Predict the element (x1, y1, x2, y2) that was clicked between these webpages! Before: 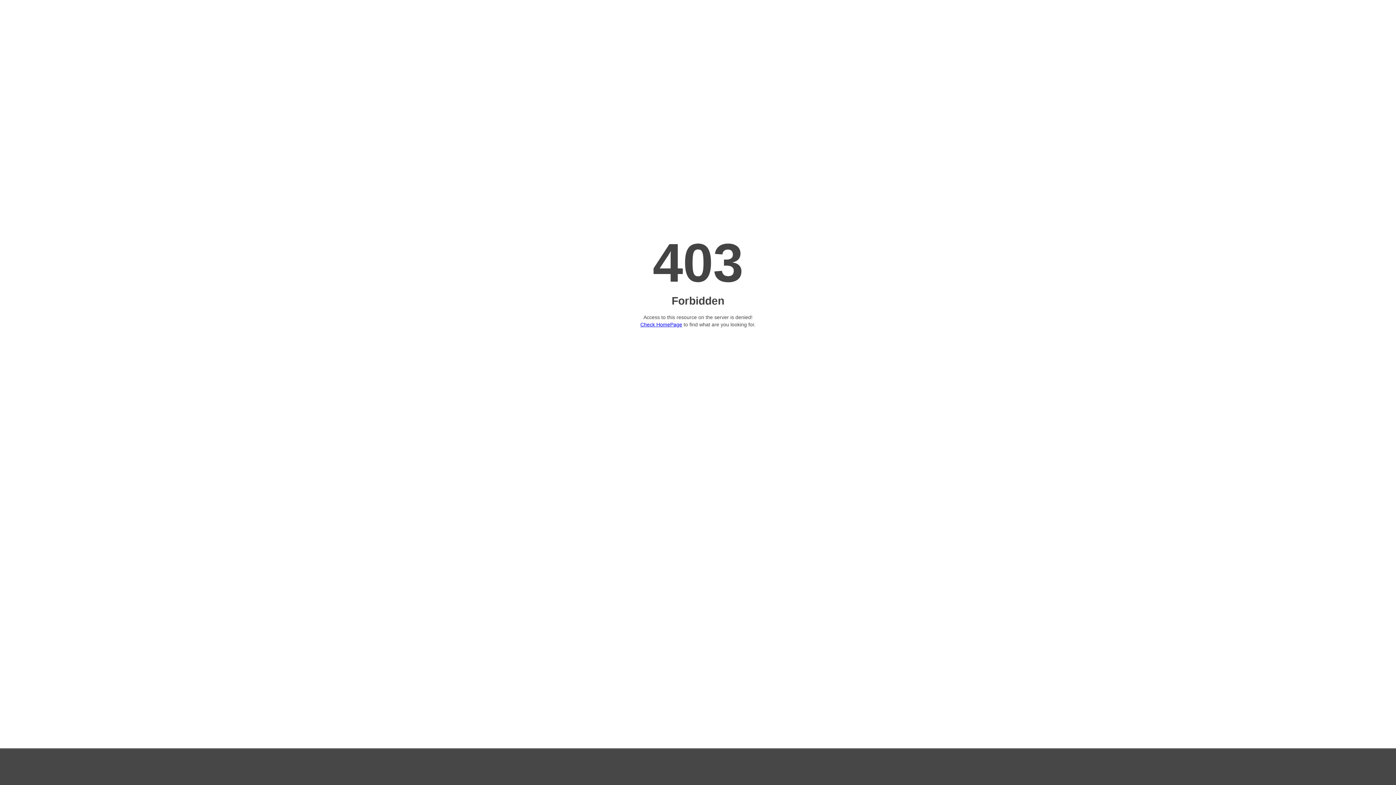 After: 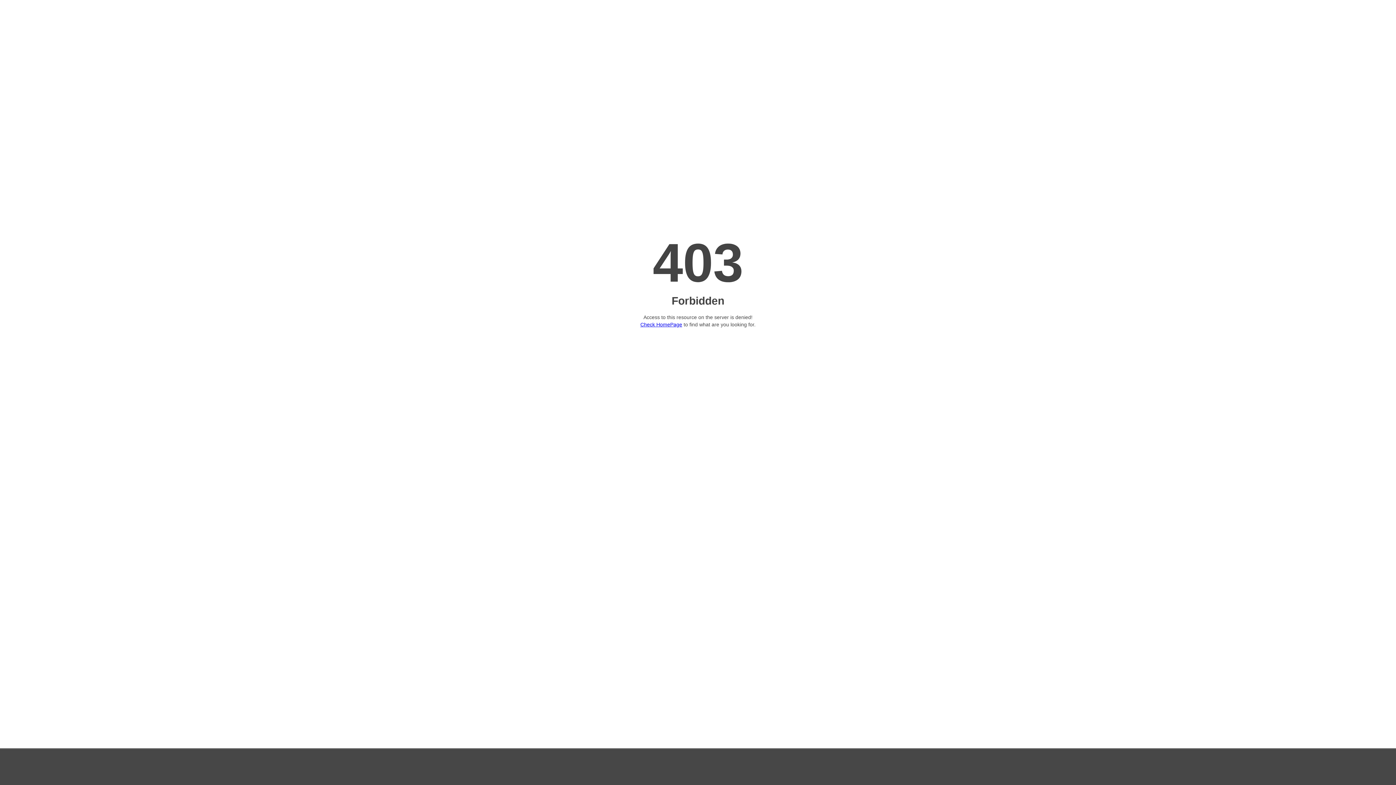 Action: label: Check HomePage bbox: (640, 321, 682, 327)